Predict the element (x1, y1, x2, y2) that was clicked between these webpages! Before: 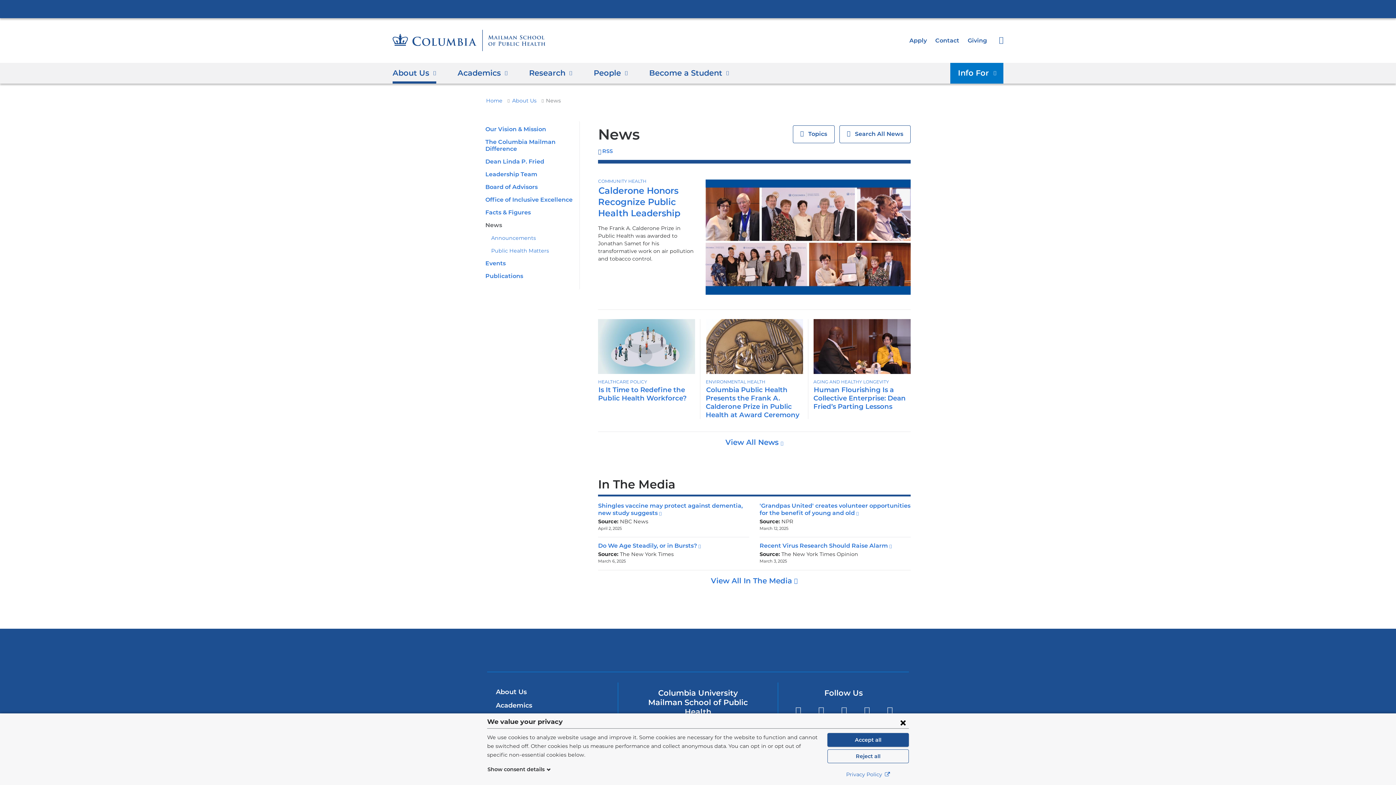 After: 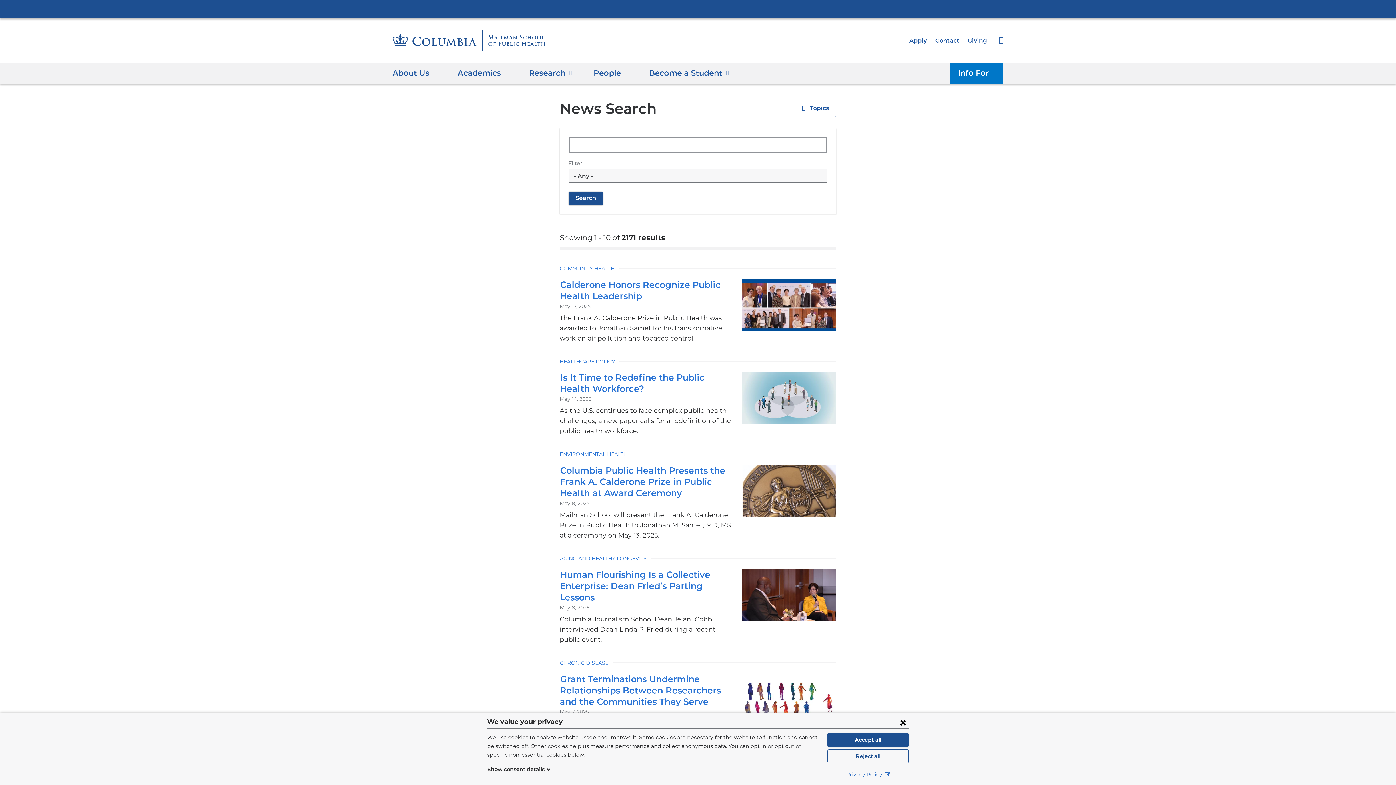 Action: bbox: (725, 438, 783, 446) label: View All News 